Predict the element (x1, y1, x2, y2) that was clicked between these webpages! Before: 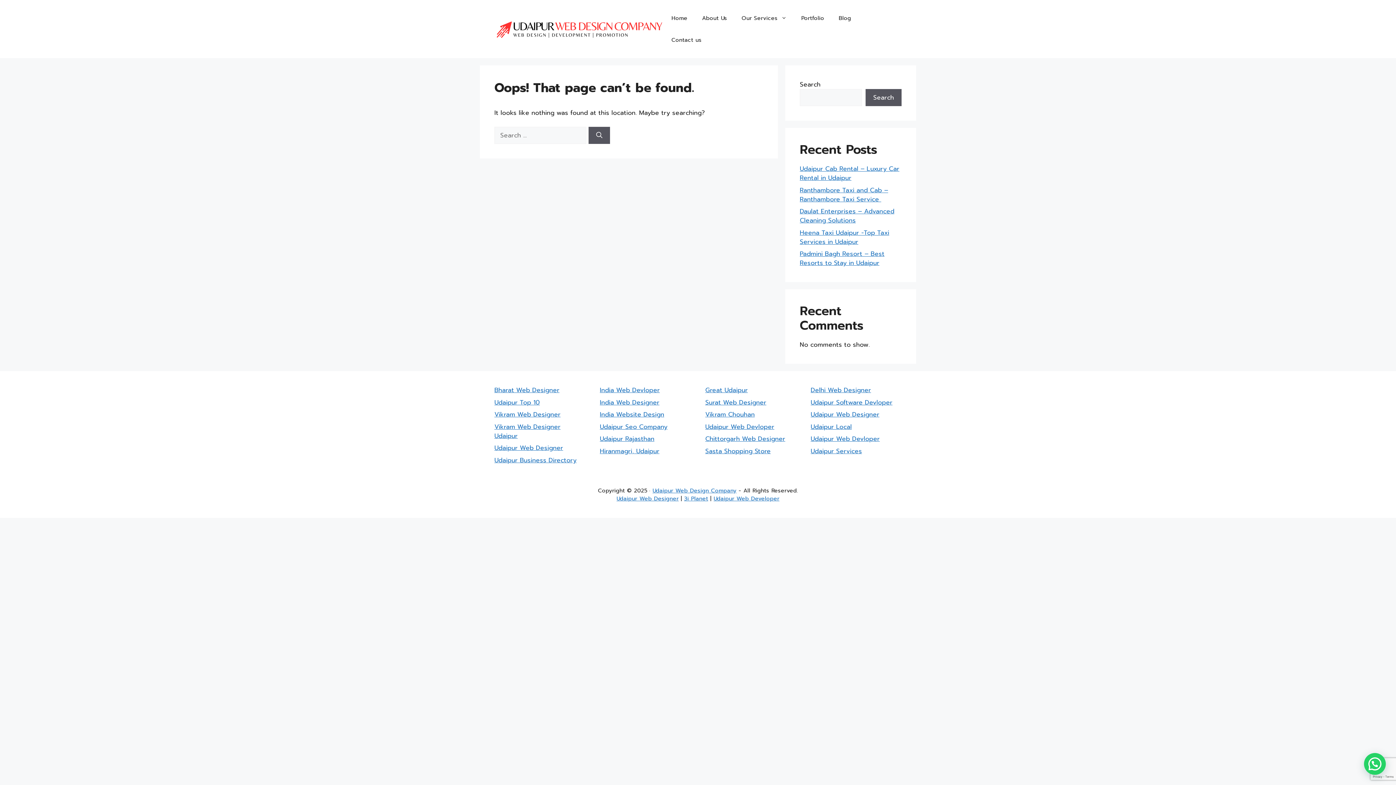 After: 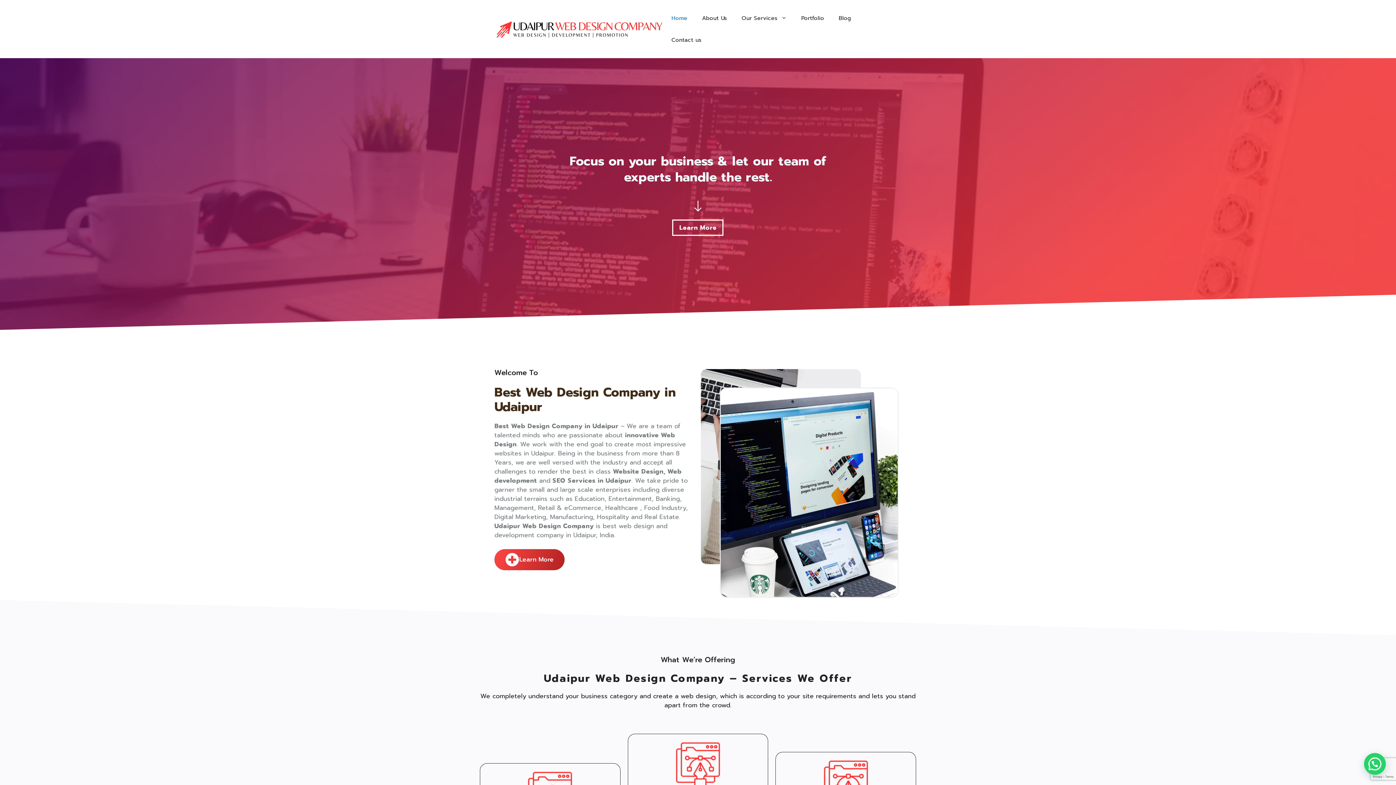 Action: label: Udaipur Web Design Company bbox: (652, 486, 736, 494)